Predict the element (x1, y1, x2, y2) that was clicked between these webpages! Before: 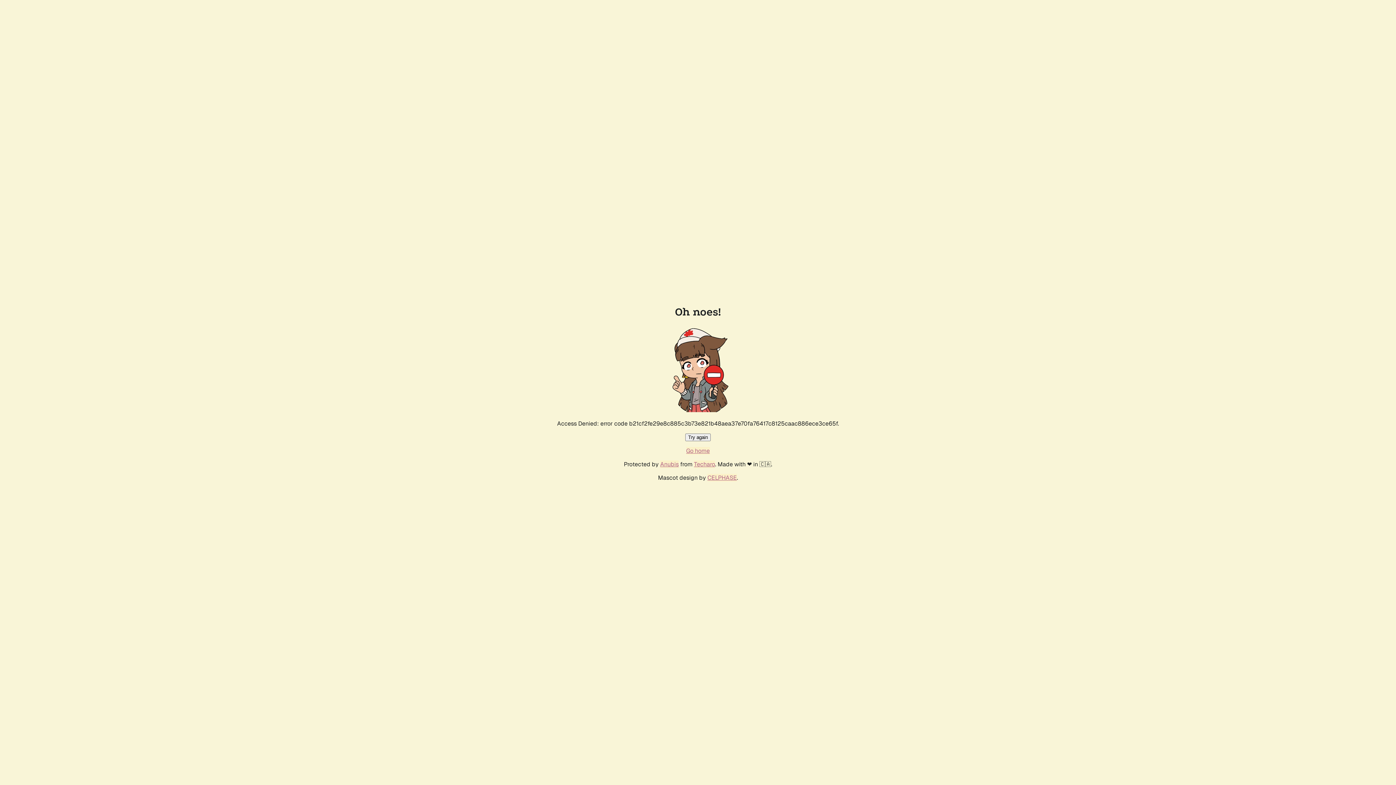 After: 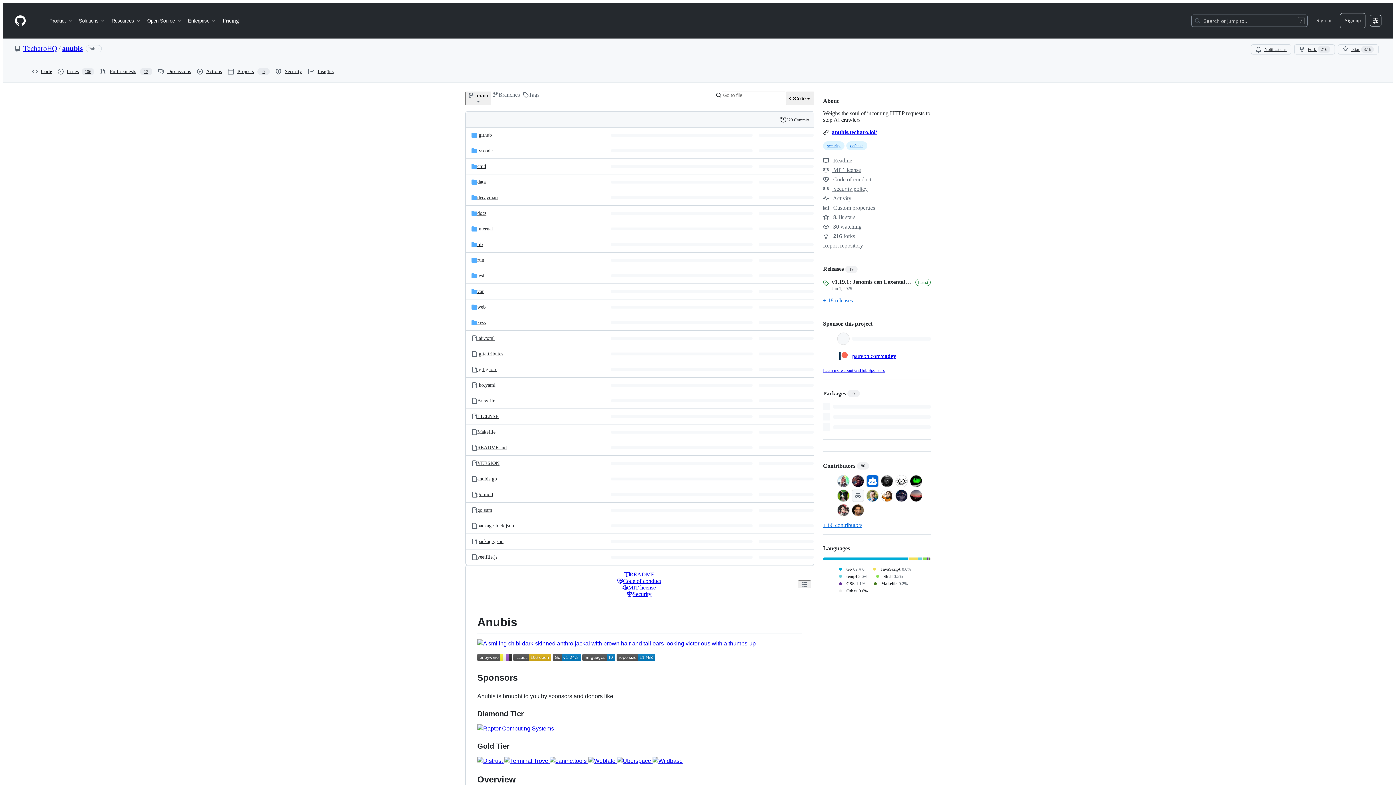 Action: label: Anubis bbox: (660, 460, 678, 468)